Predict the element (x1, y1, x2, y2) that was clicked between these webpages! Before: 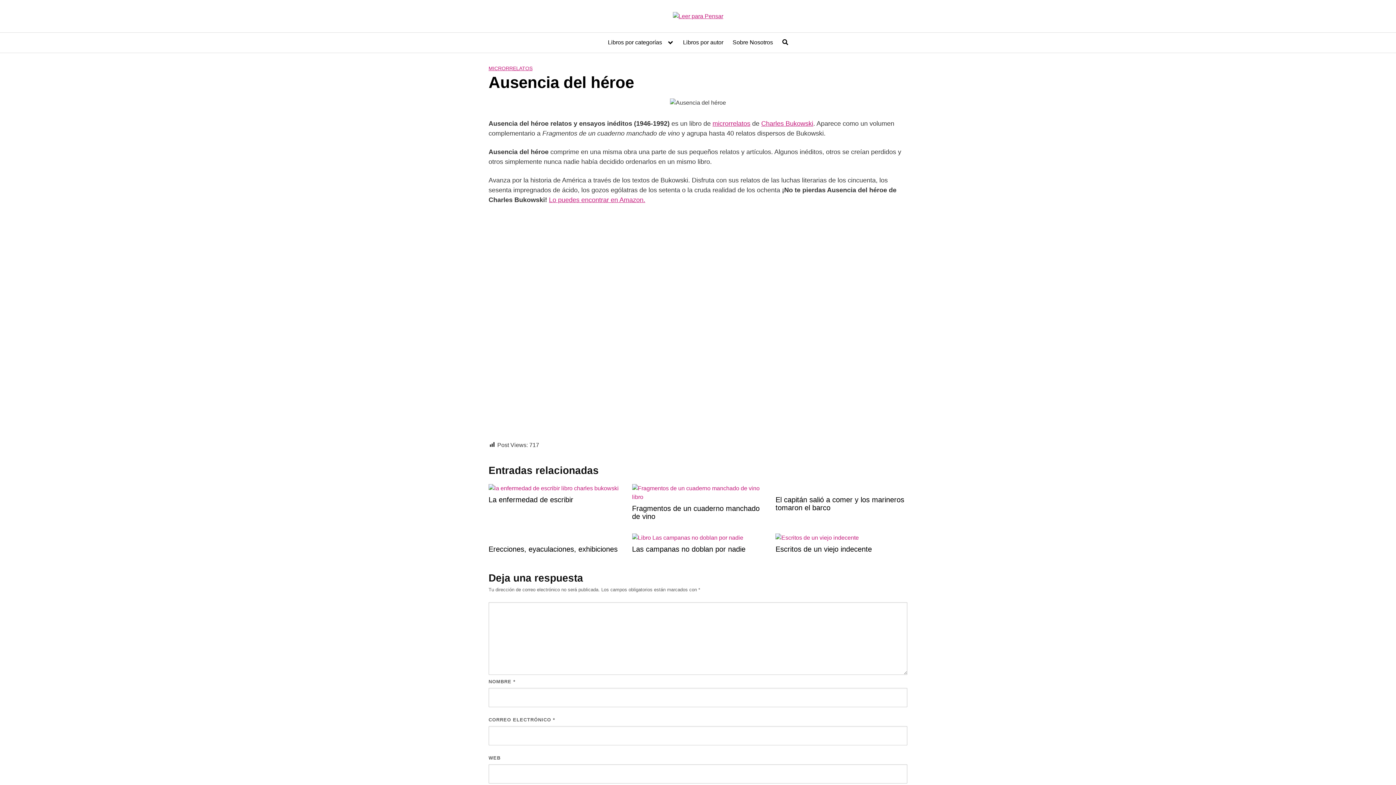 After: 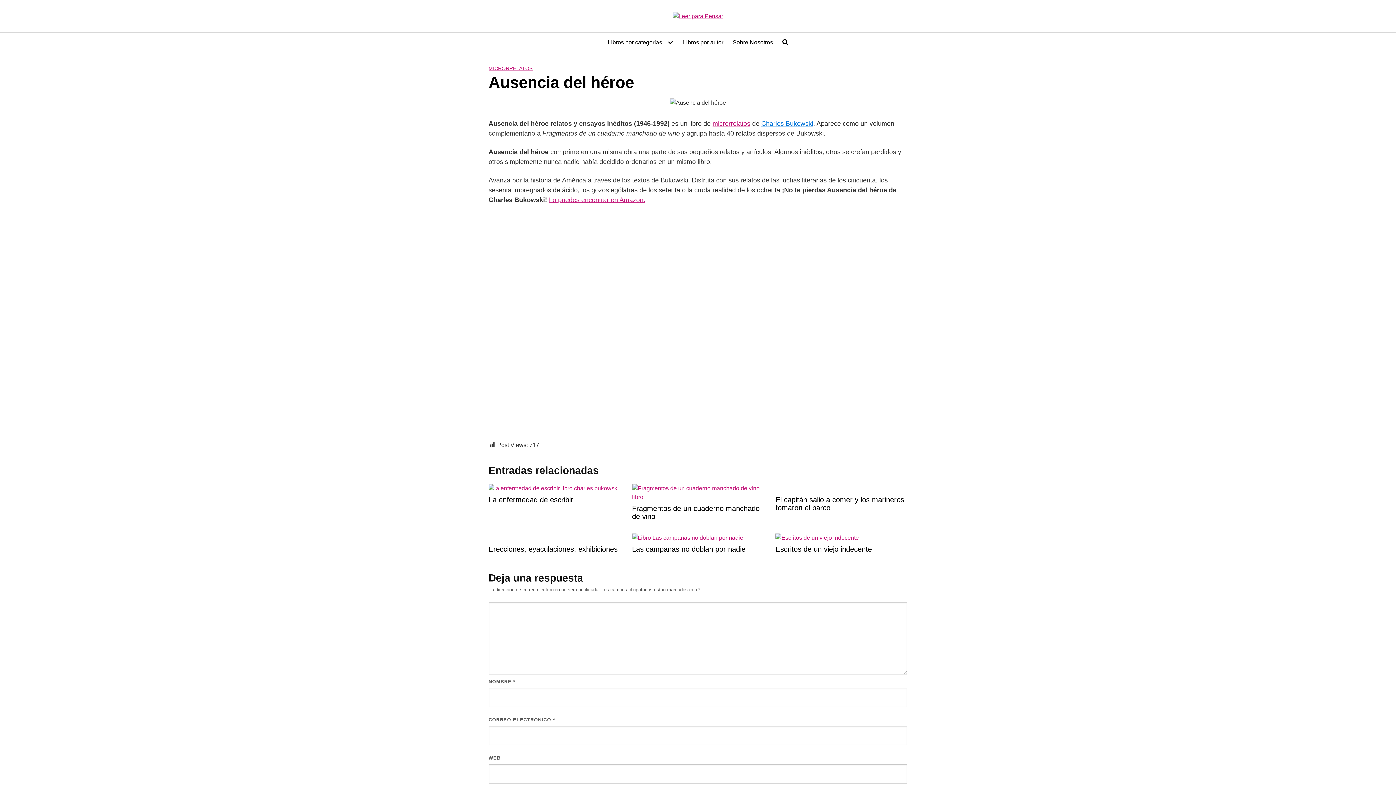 Action: bbox: (761, 119, 813, 127) label: Charles Bukowski